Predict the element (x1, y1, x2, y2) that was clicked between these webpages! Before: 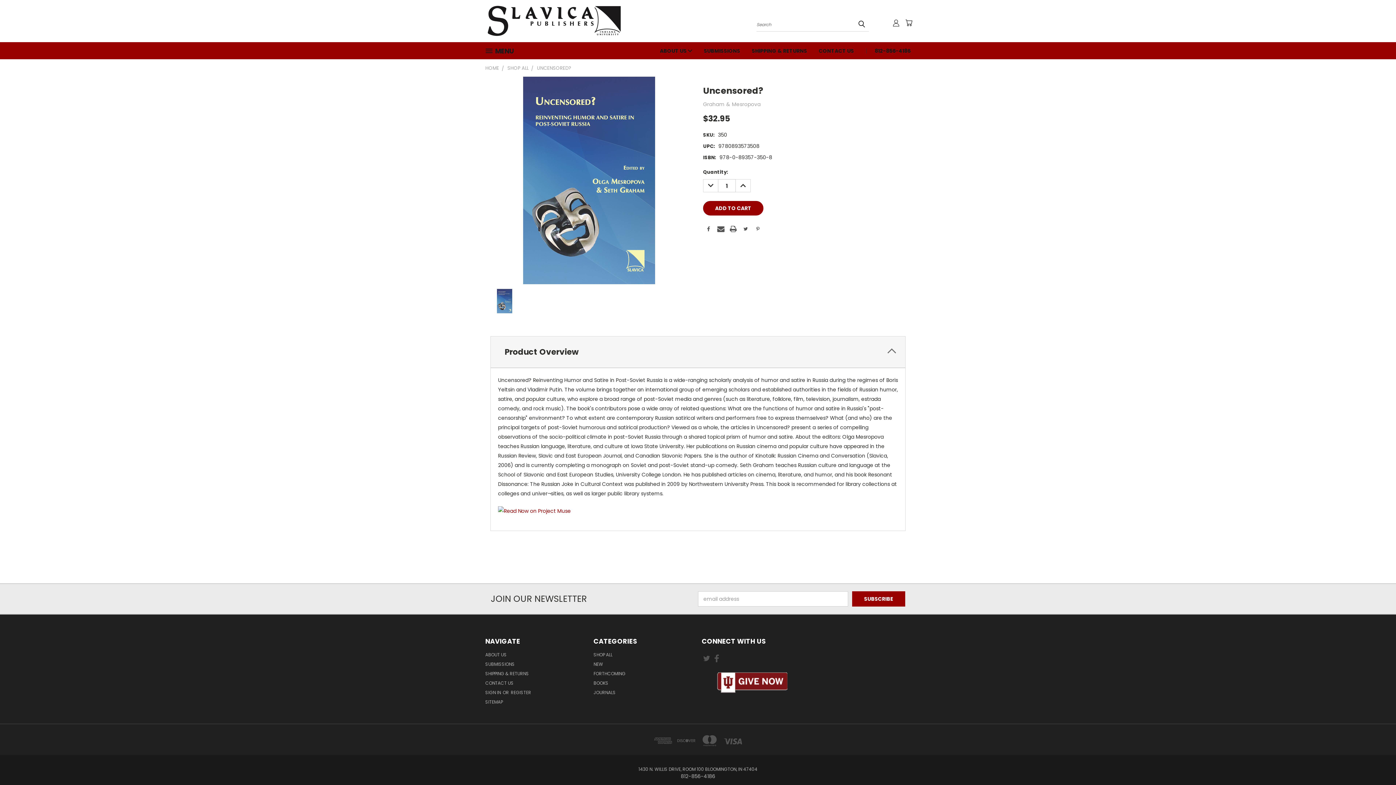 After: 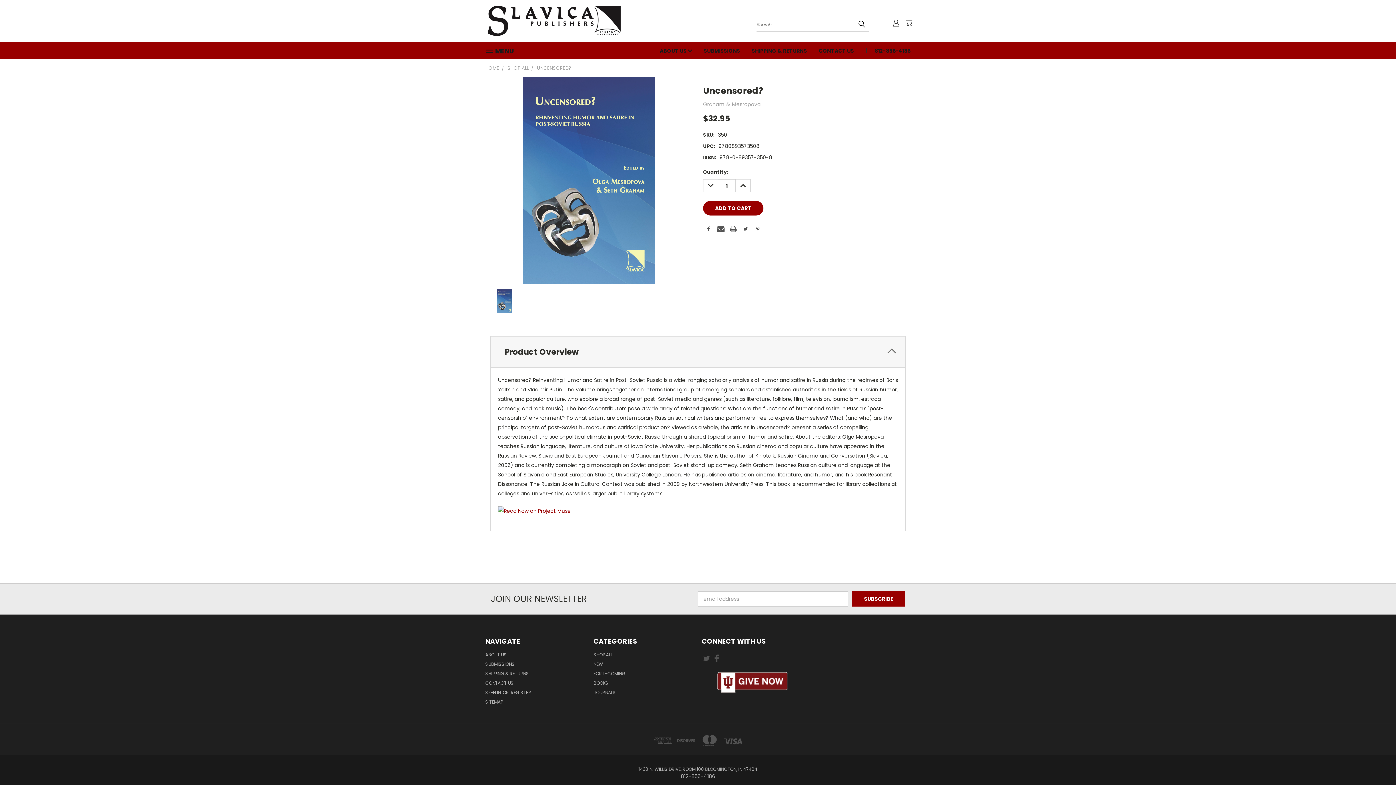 Action: label: DECREASE QUANTITY: bbox: (703, 179, 718, 192)